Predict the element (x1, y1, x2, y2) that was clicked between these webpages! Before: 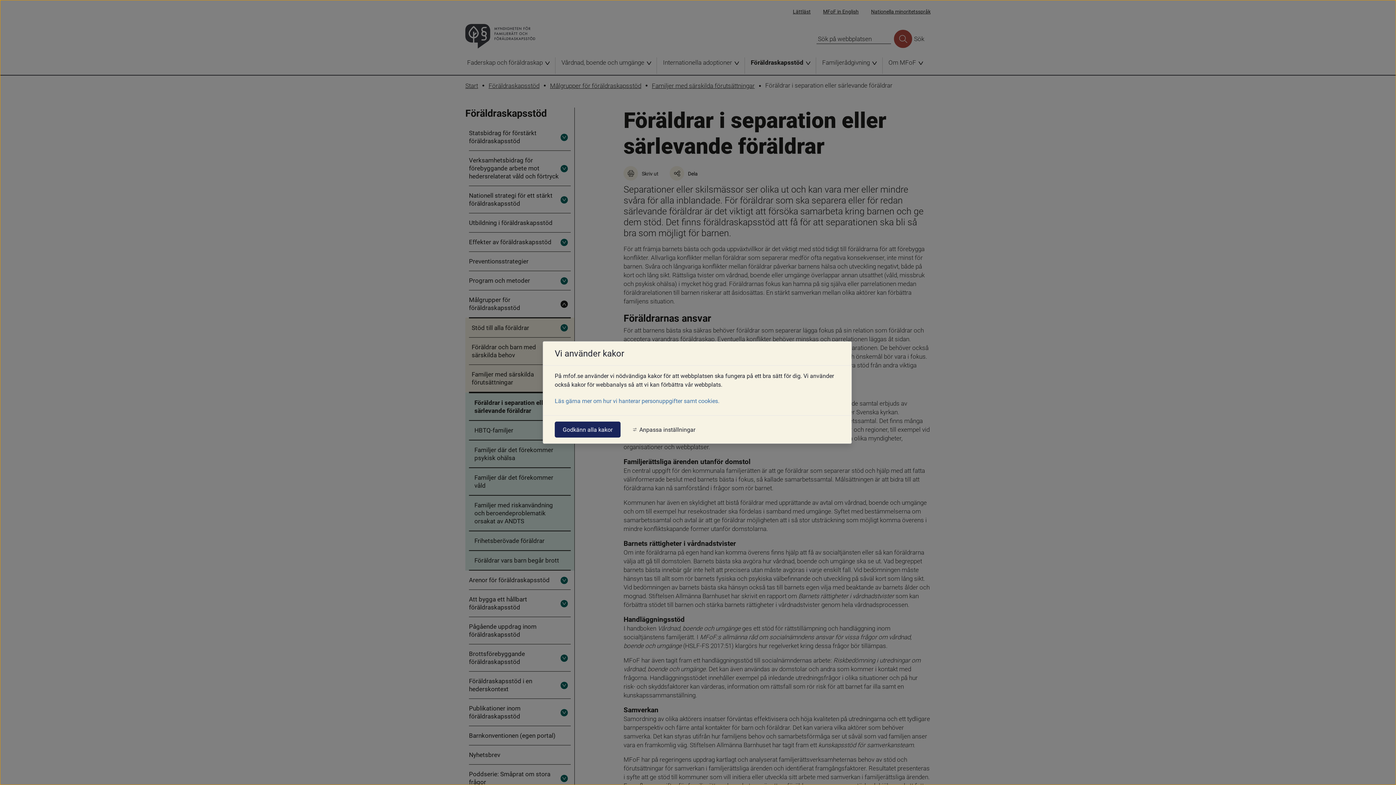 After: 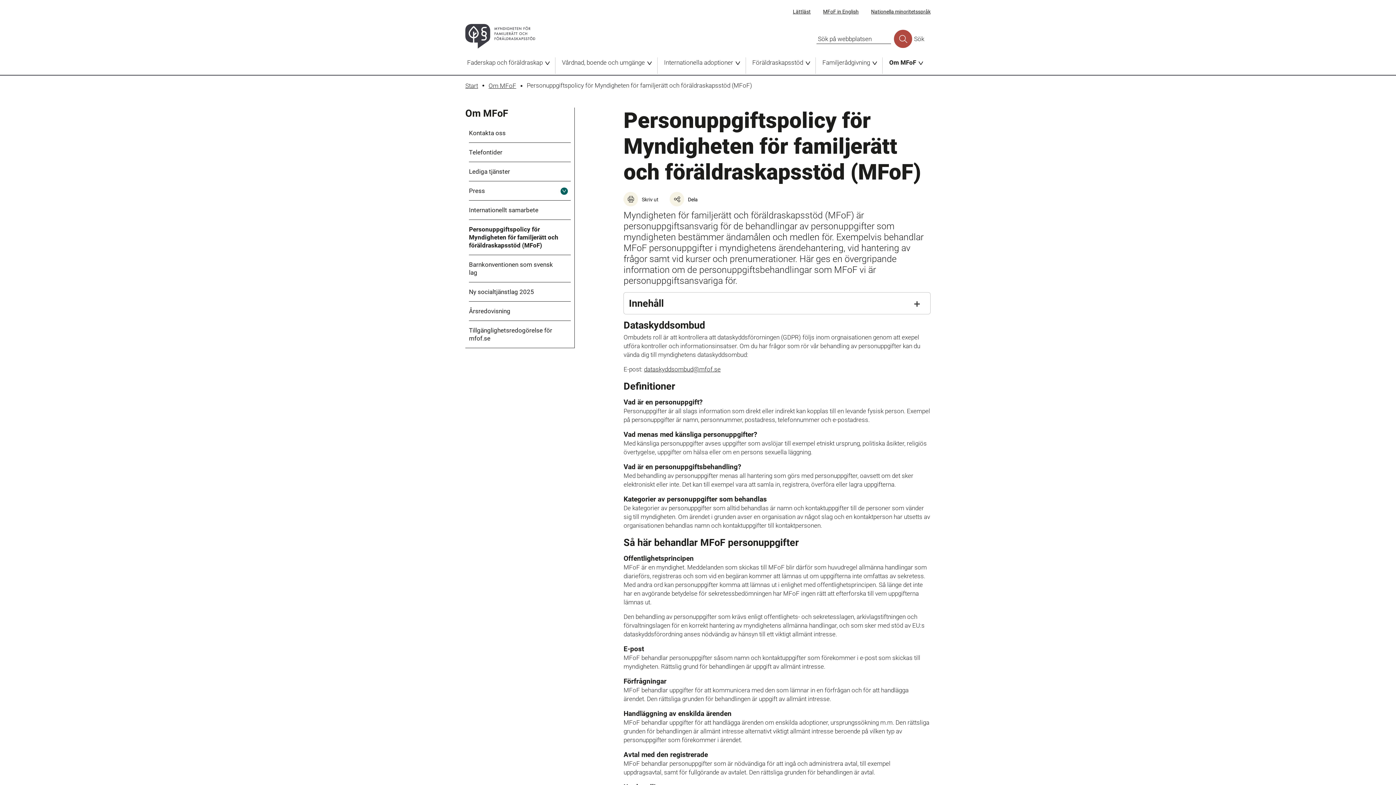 Action: bbox: (554, 396, 719, 404) label: Läs gärna mer om hur vi hanterar personuppgifter samt cookies.